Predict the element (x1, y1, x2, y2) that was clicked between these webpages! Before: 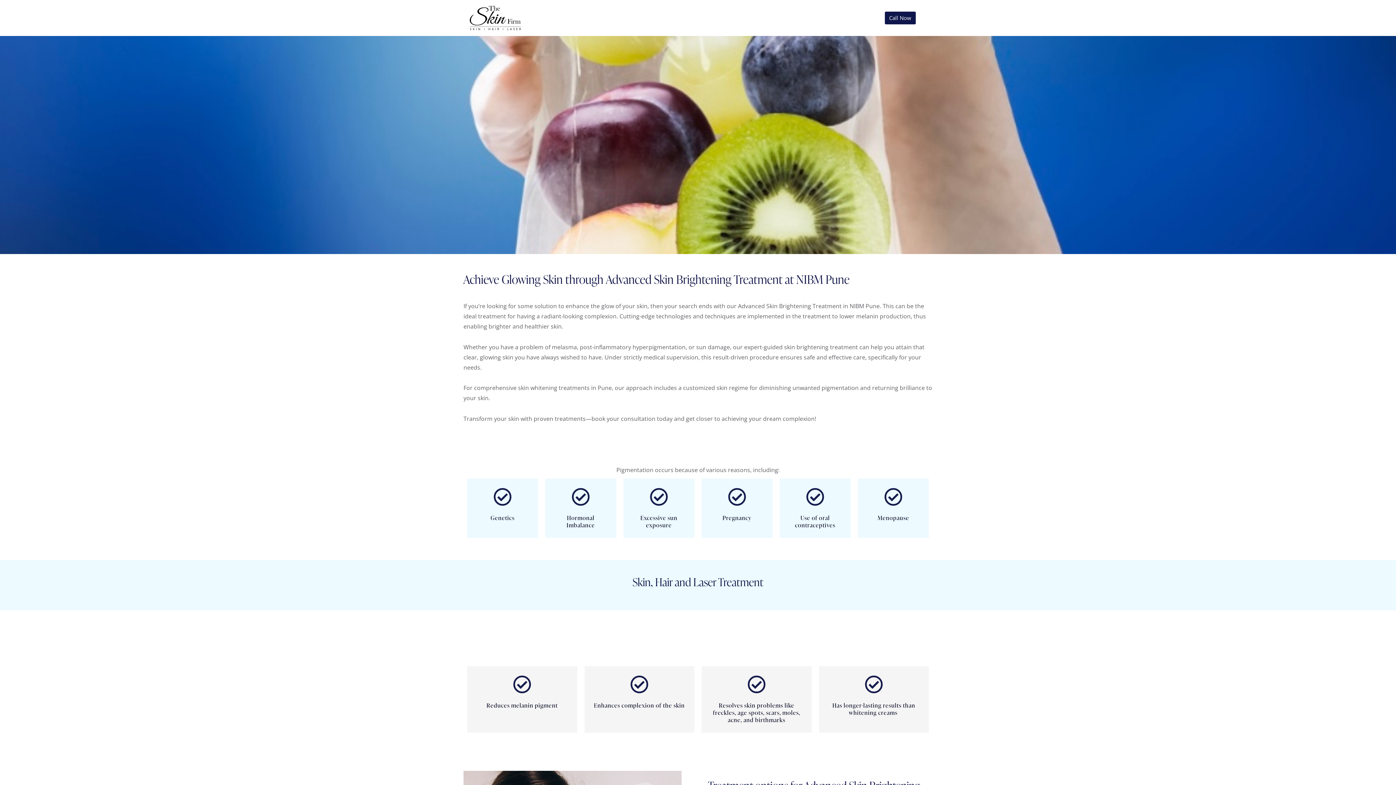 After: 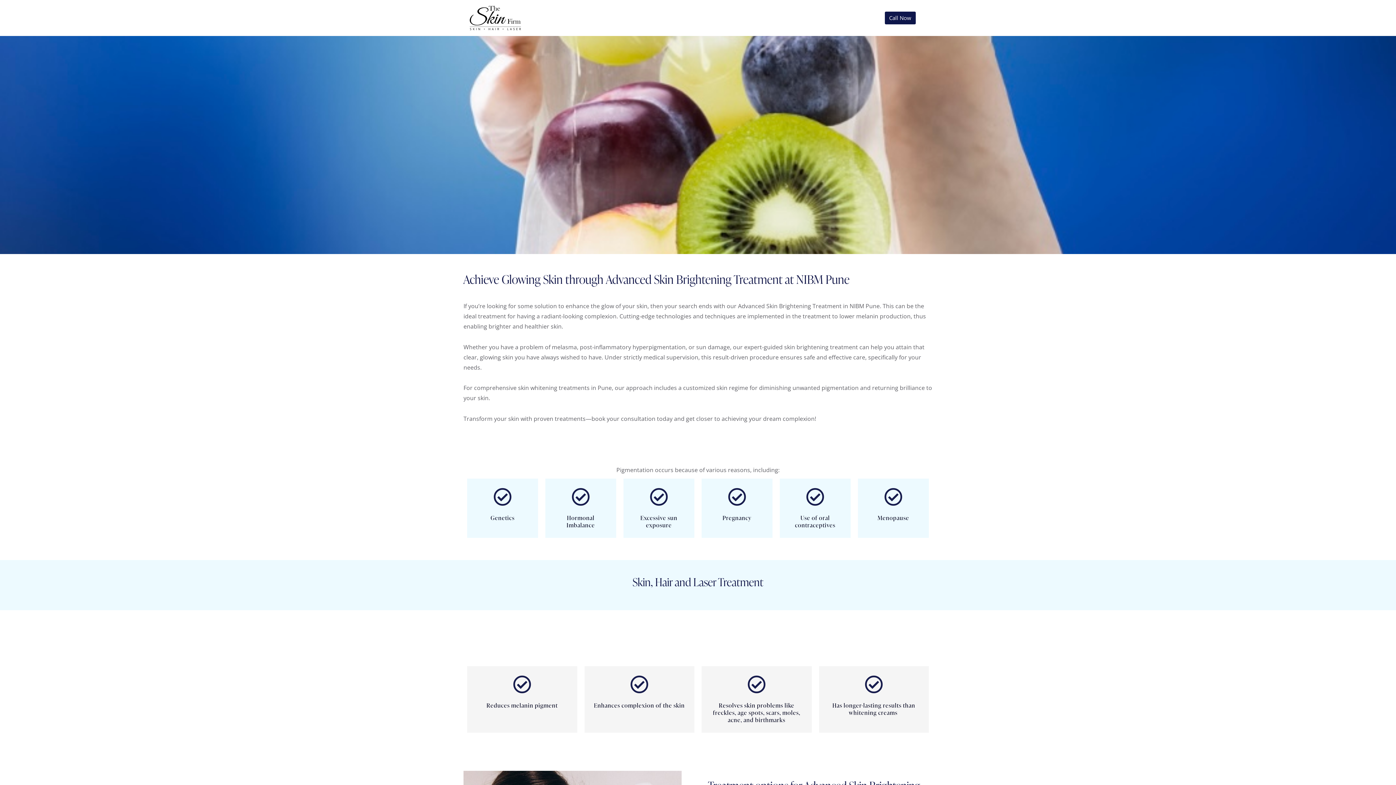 Action: label: Call Now bbox: (885, 11, 915, 24)